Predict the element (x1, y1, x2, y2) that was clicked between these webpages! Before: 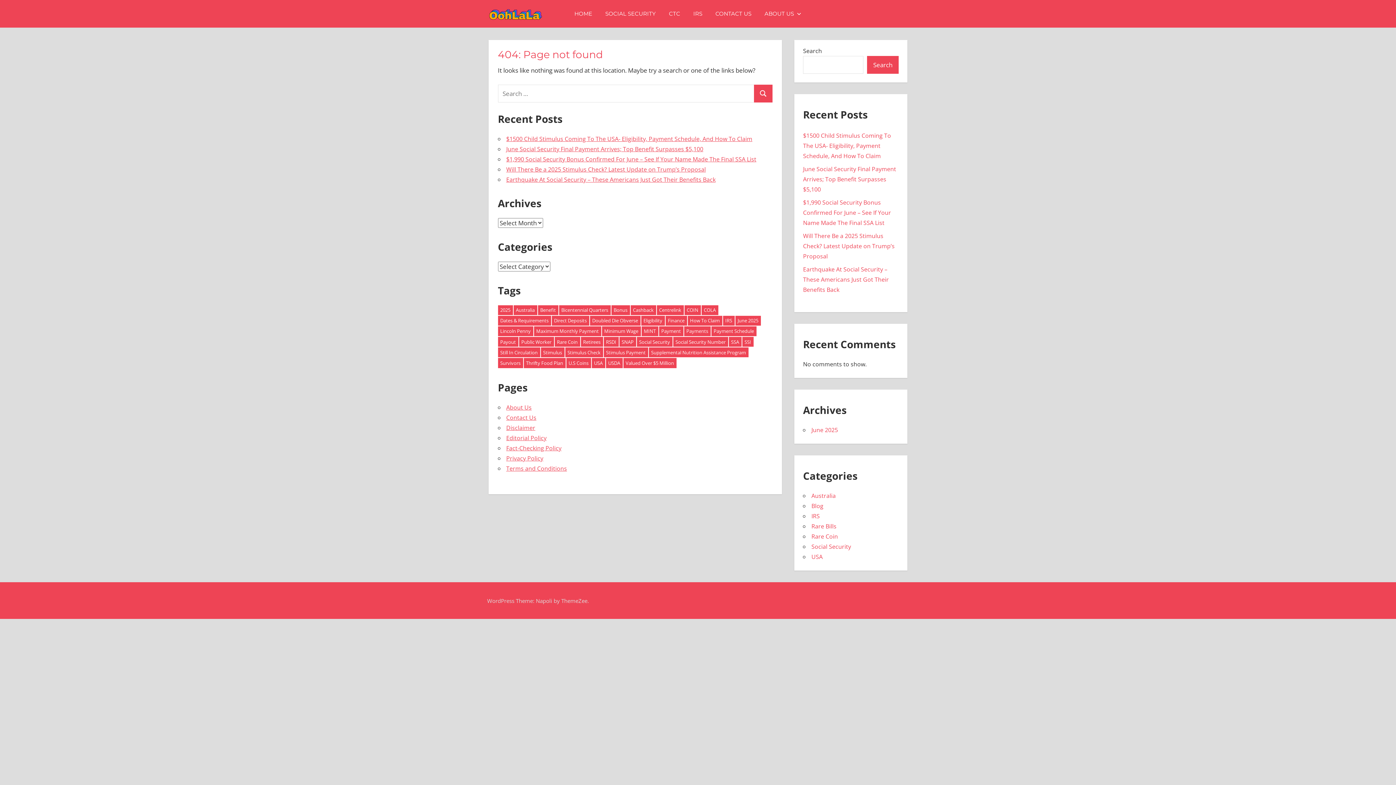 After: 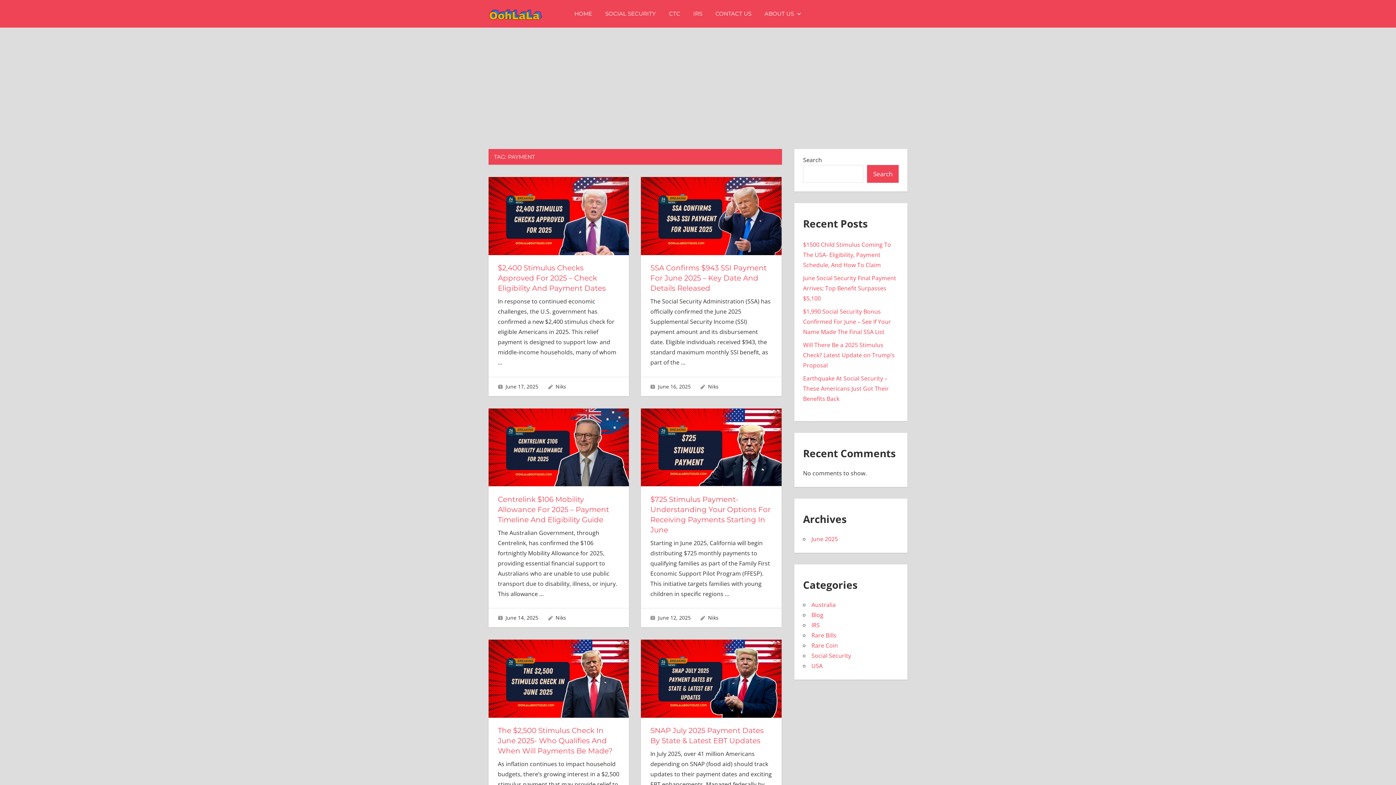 Action: bbox: (659, 326, 683, 336) label: Payment (6 items)